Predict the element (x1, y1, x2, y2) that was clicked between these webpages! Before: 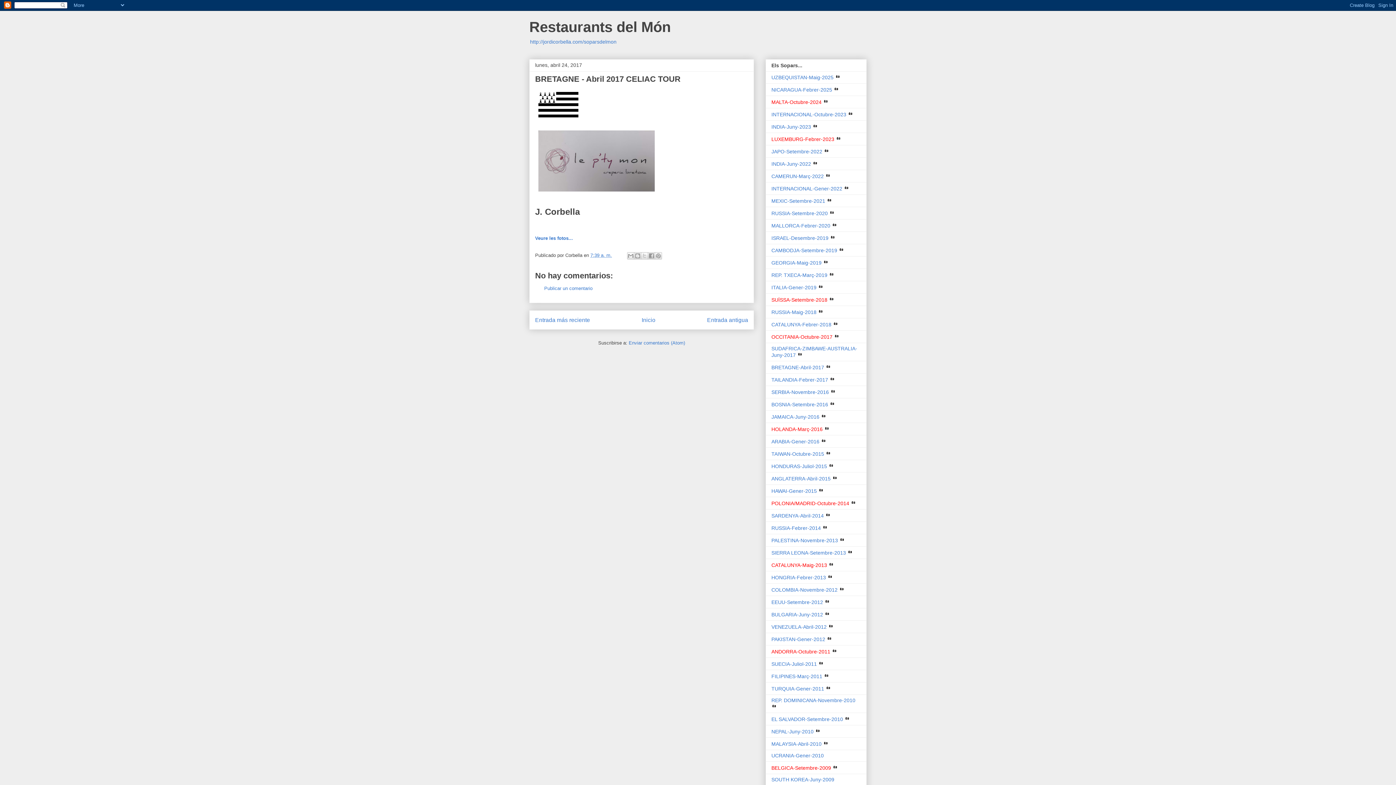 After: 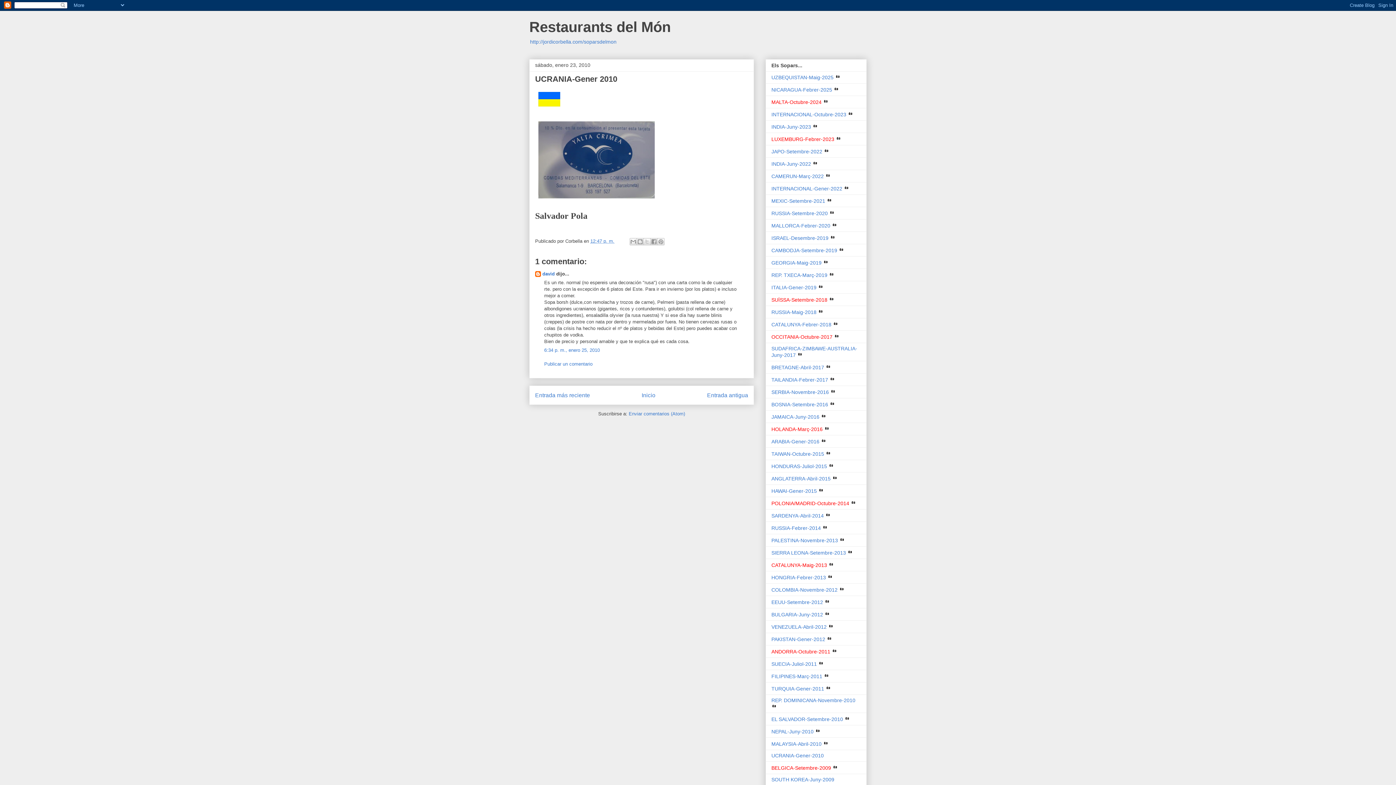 Action: bbox: (771, 753, 824, 759) label: UCRANIA-Gener-2010